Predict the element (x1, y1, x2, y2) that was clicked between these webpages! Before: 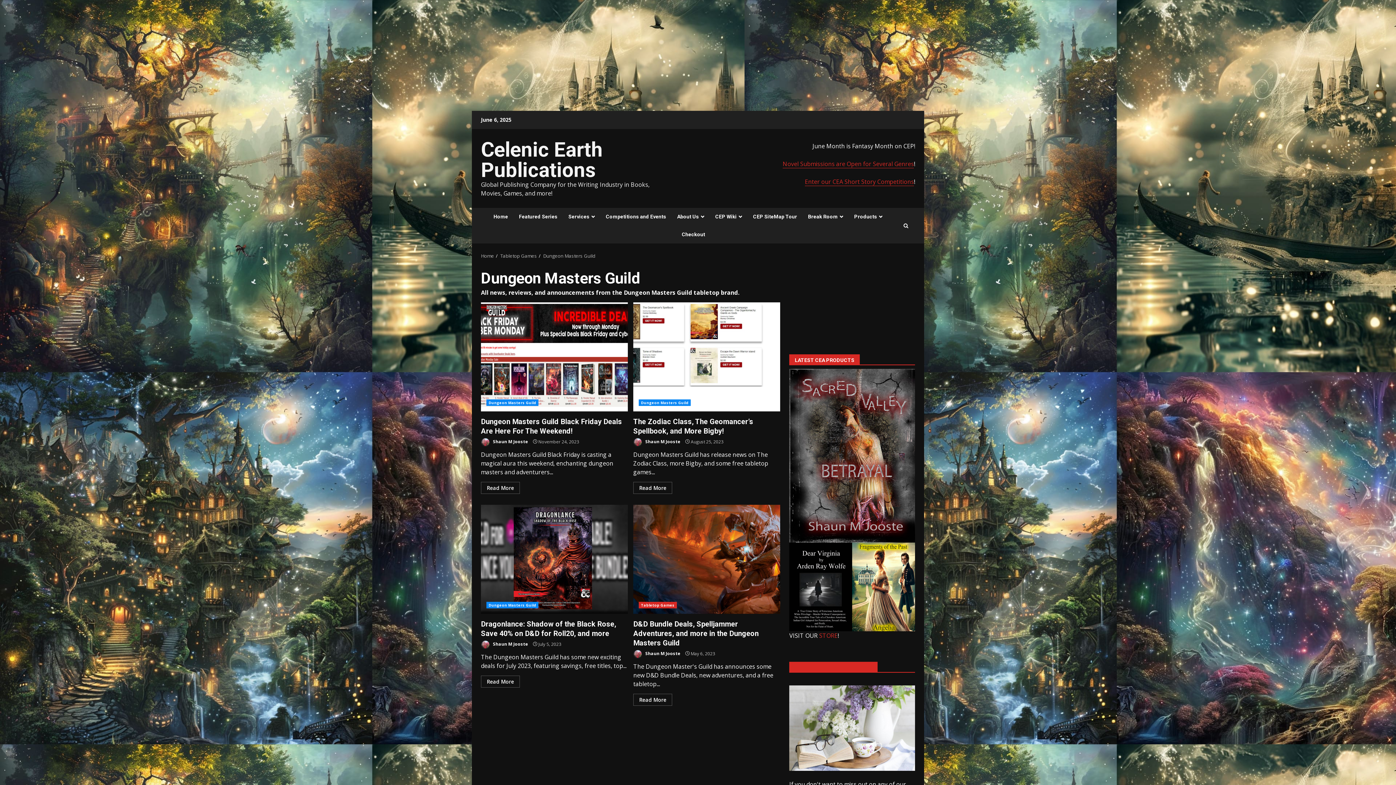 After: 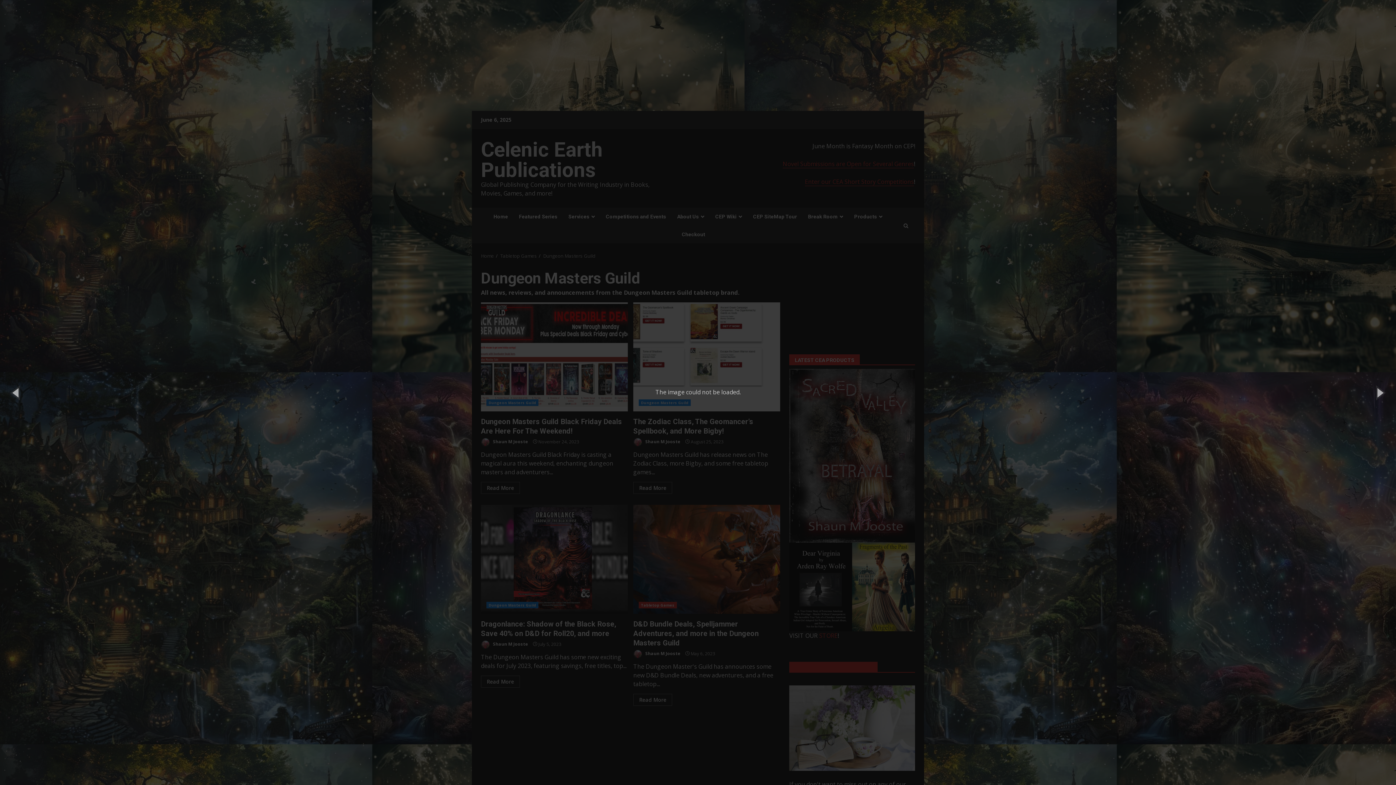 Action: bbox: (789, 542, 852, 631)